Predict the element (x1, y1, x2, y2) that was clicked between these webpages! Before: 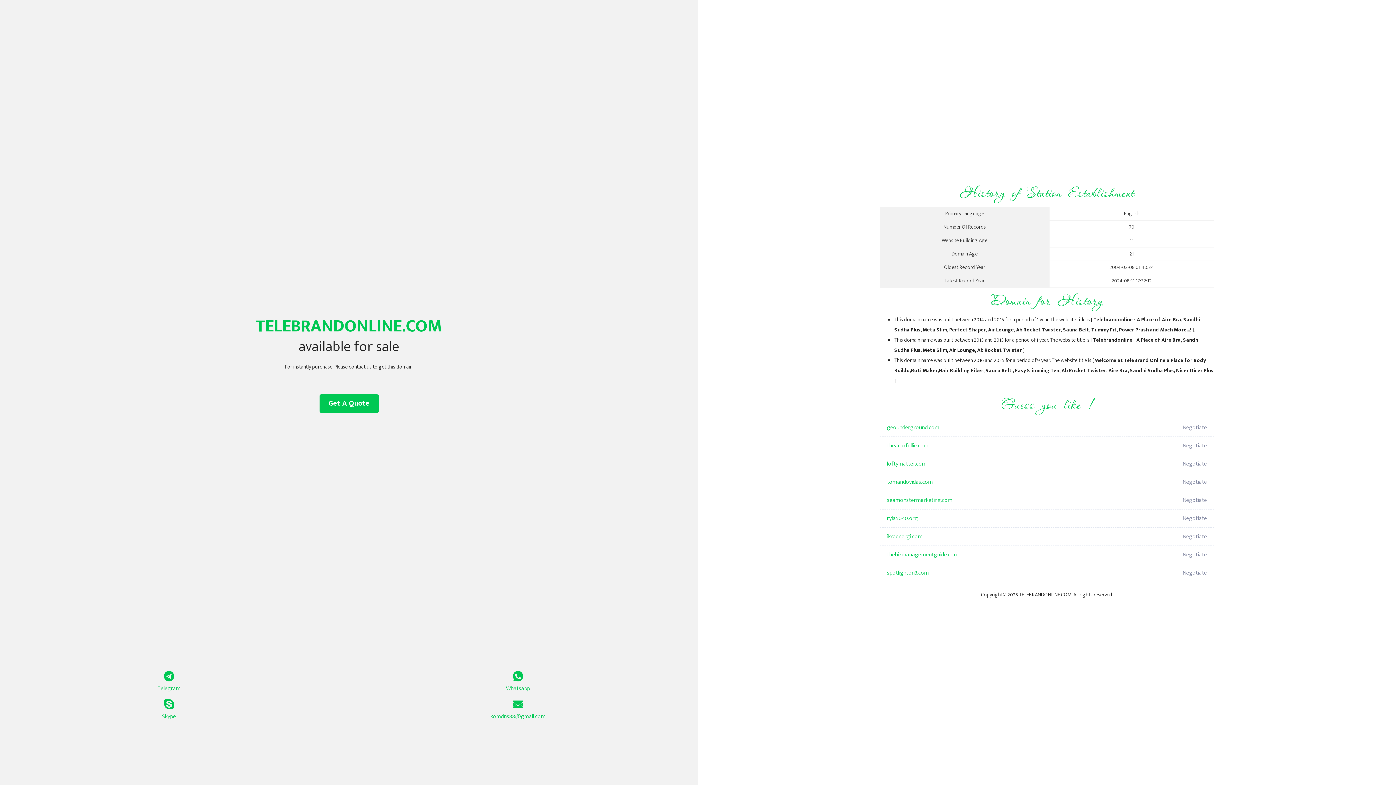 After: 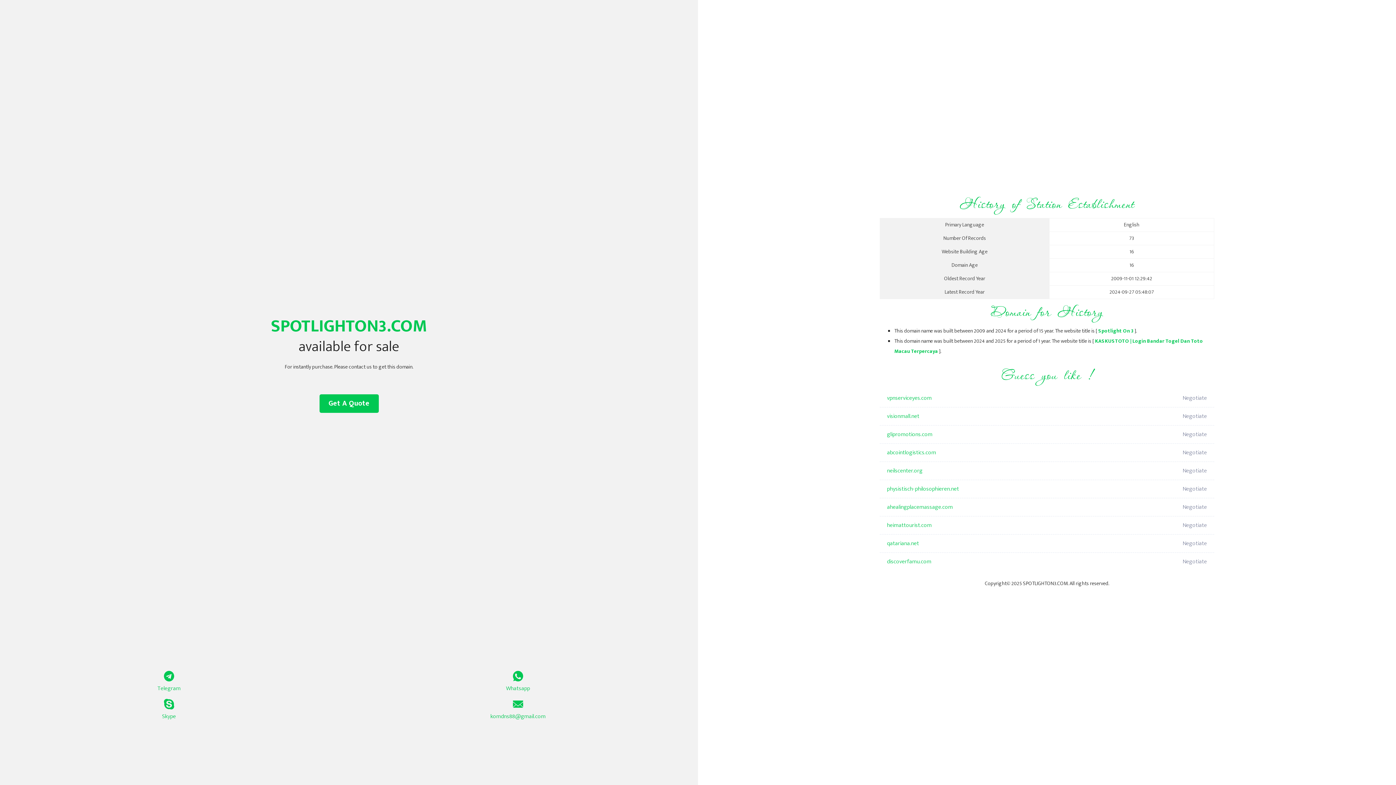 Action: label: spotlighton3.com bbox: (887, 564, 1098, 582)